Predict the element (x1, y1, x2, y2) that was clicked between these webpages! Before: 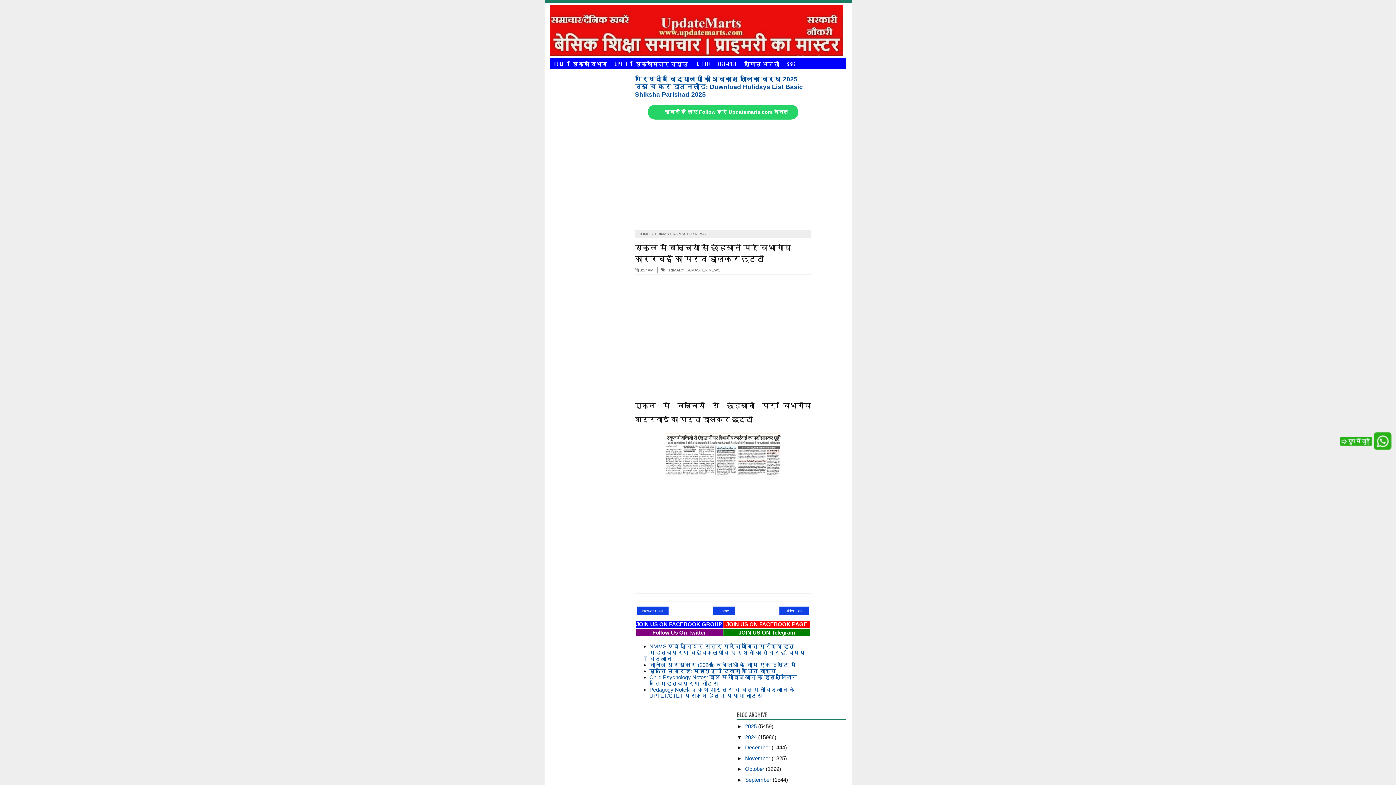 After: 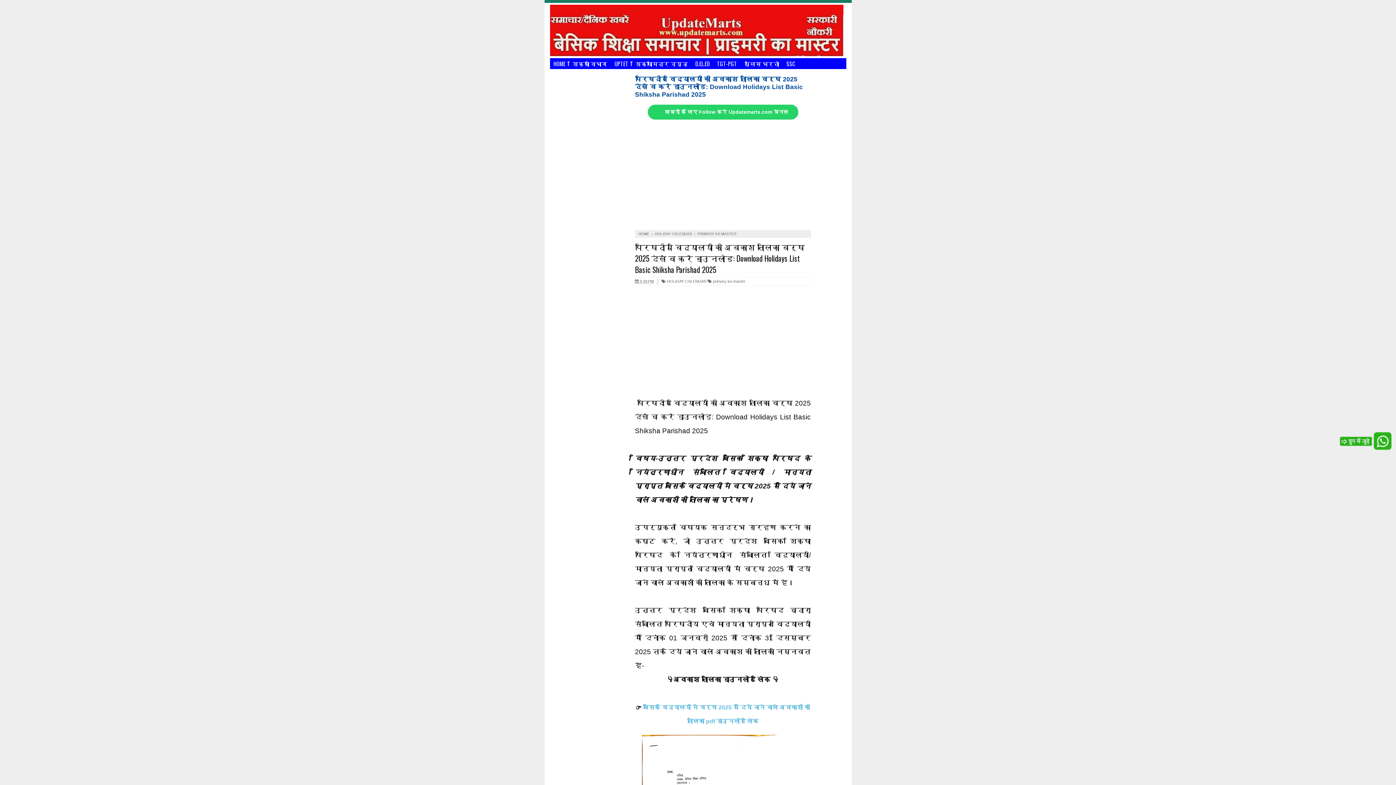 Action: label: परिषदीय विद्यालयों की अवकाश तालिका वर्ष 2025 देखें व करें डाउनलोड: Download Holidays List Basic Shiksha Parishad 2025 bbox: (635, 75, 803, 98)